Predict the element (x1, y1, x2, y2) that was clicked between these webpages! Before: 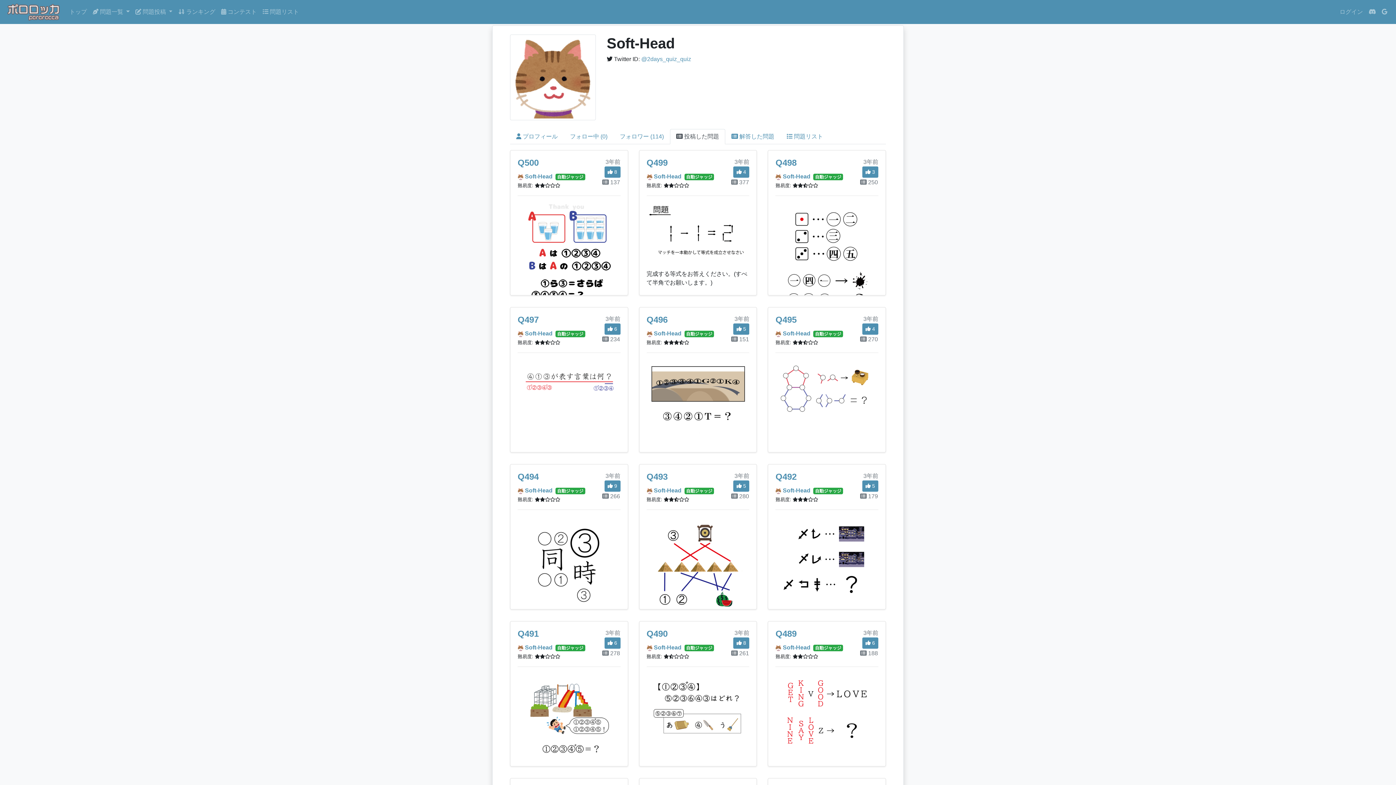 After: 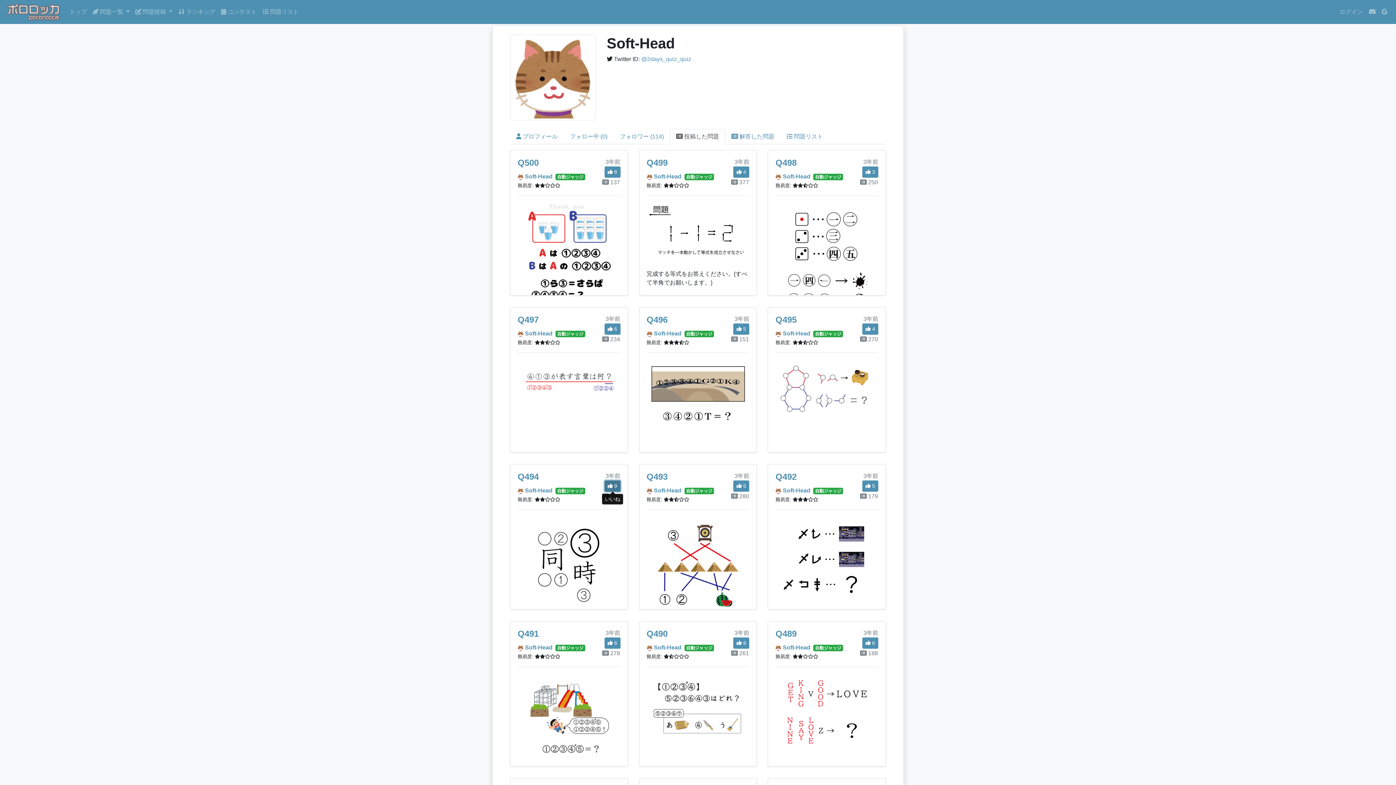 Action: bbox: (604, 480, 620, 492) label:  9